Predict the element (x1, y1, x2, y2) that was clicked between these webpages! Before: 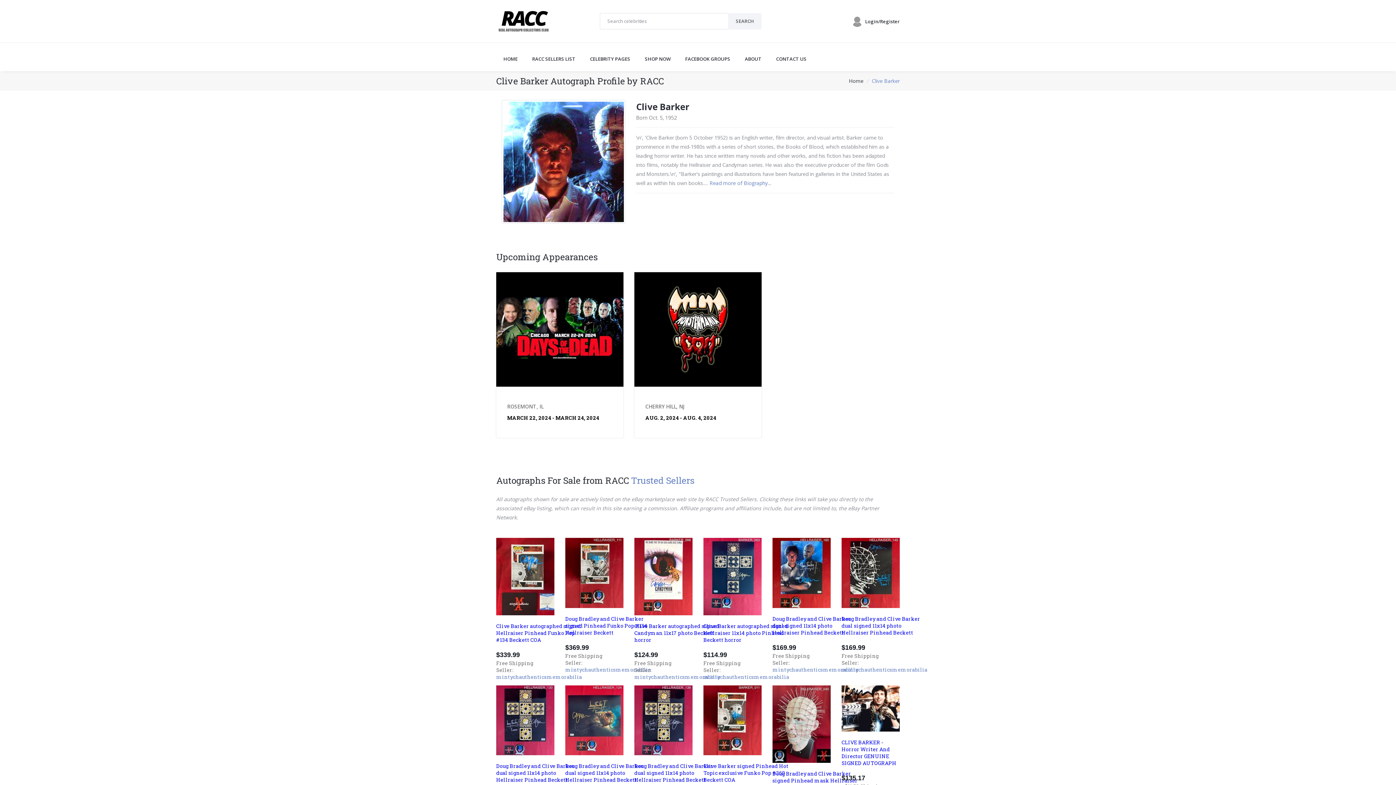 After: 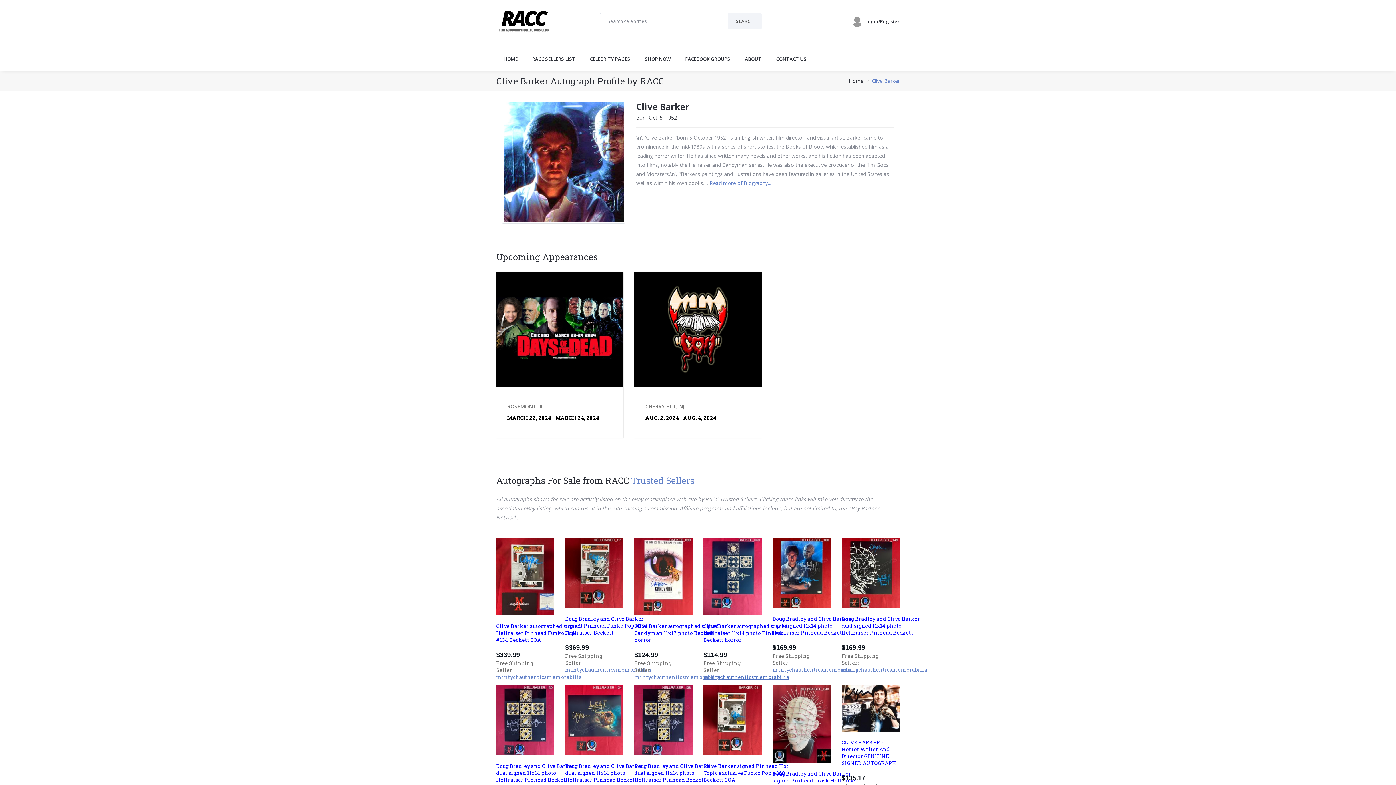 Action: label: mintychauthenticsmemorabilia bbox: (703, 673, 789, 680)